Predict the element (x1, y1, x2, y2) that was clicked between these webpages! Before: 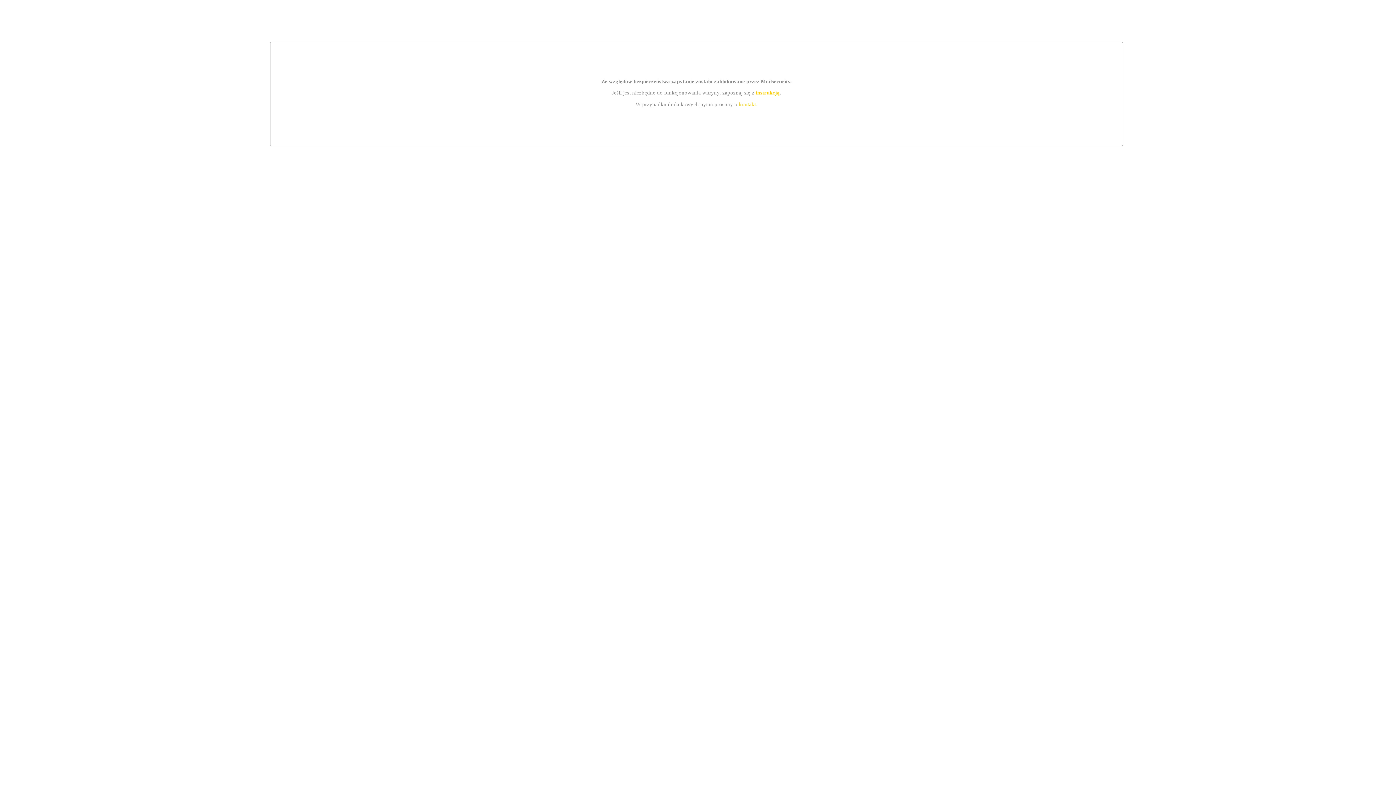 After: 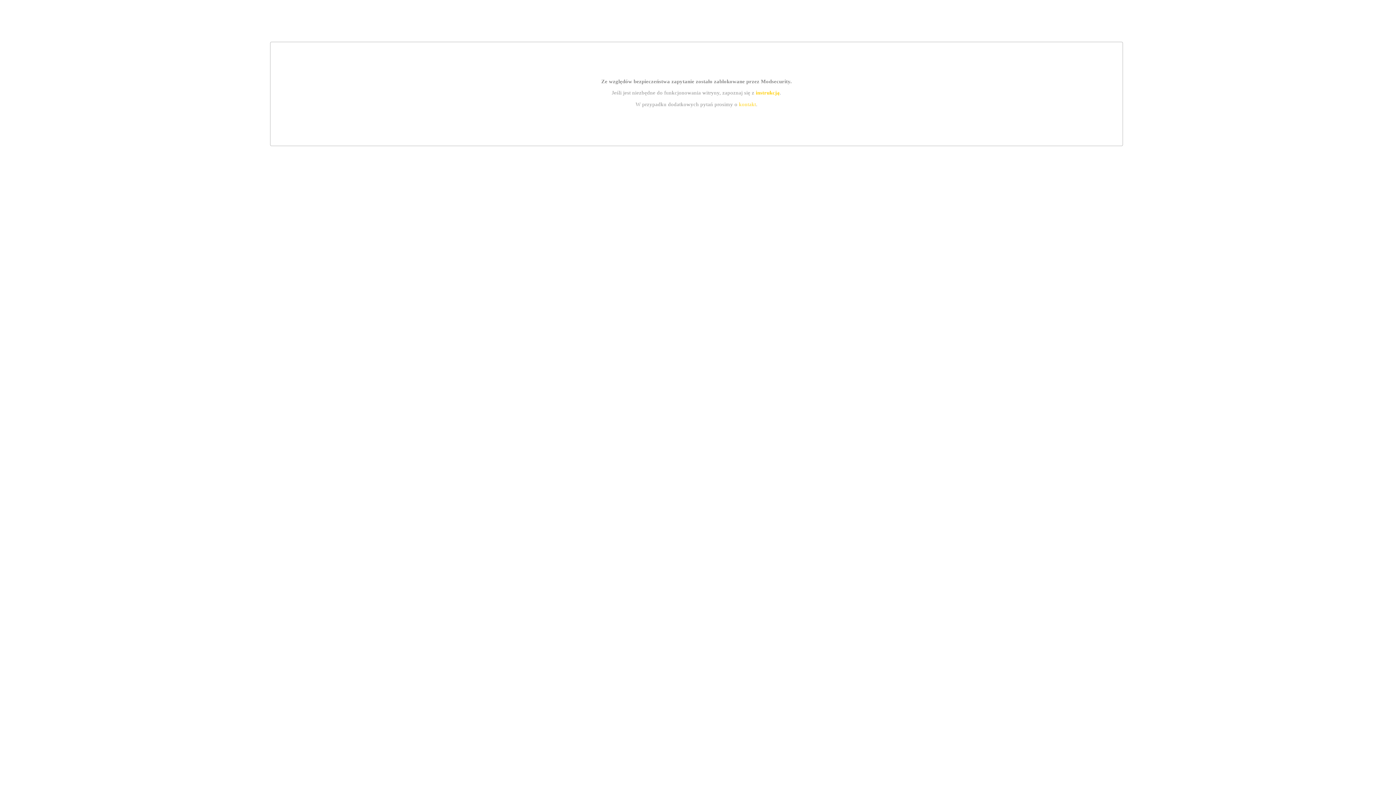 Action: bbox: (755, 89, 779, 95) label: instrukcją